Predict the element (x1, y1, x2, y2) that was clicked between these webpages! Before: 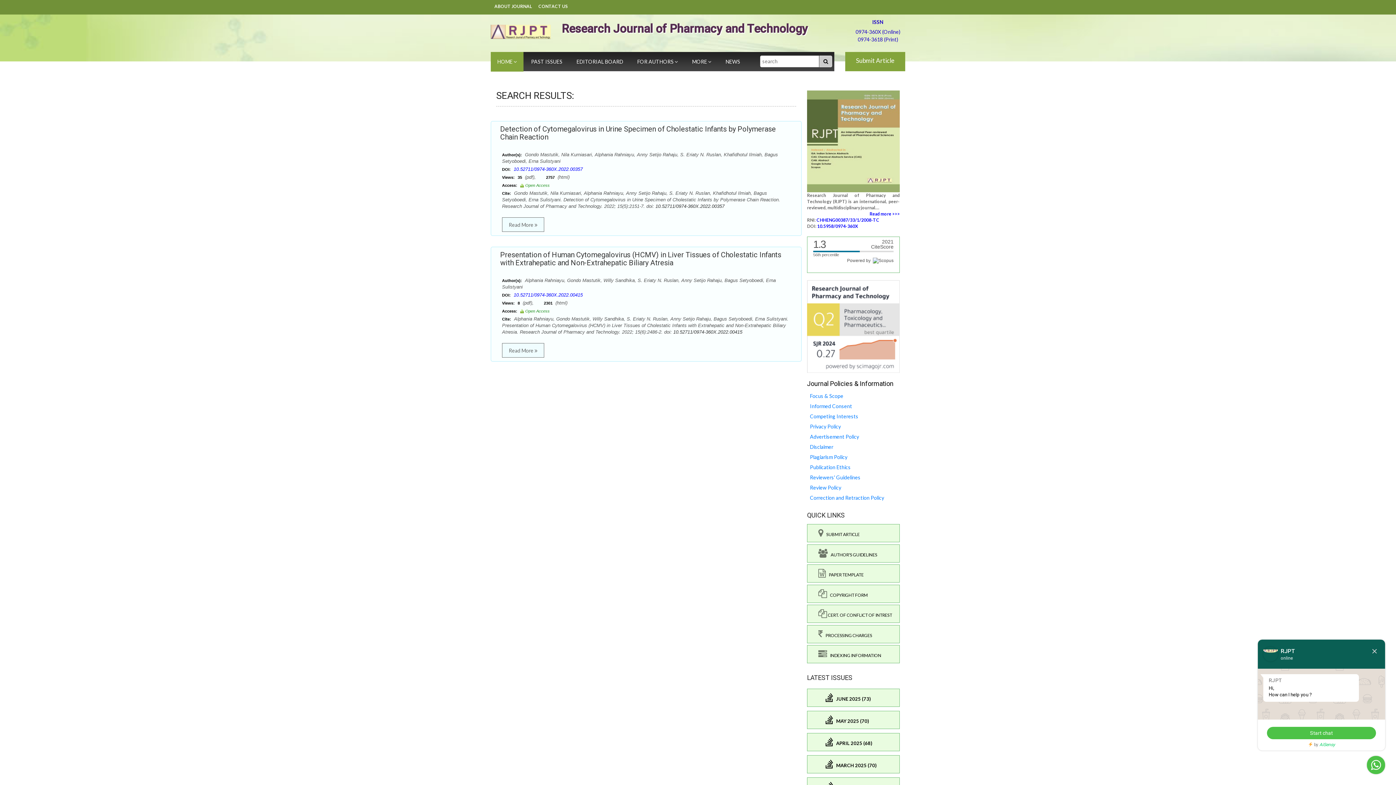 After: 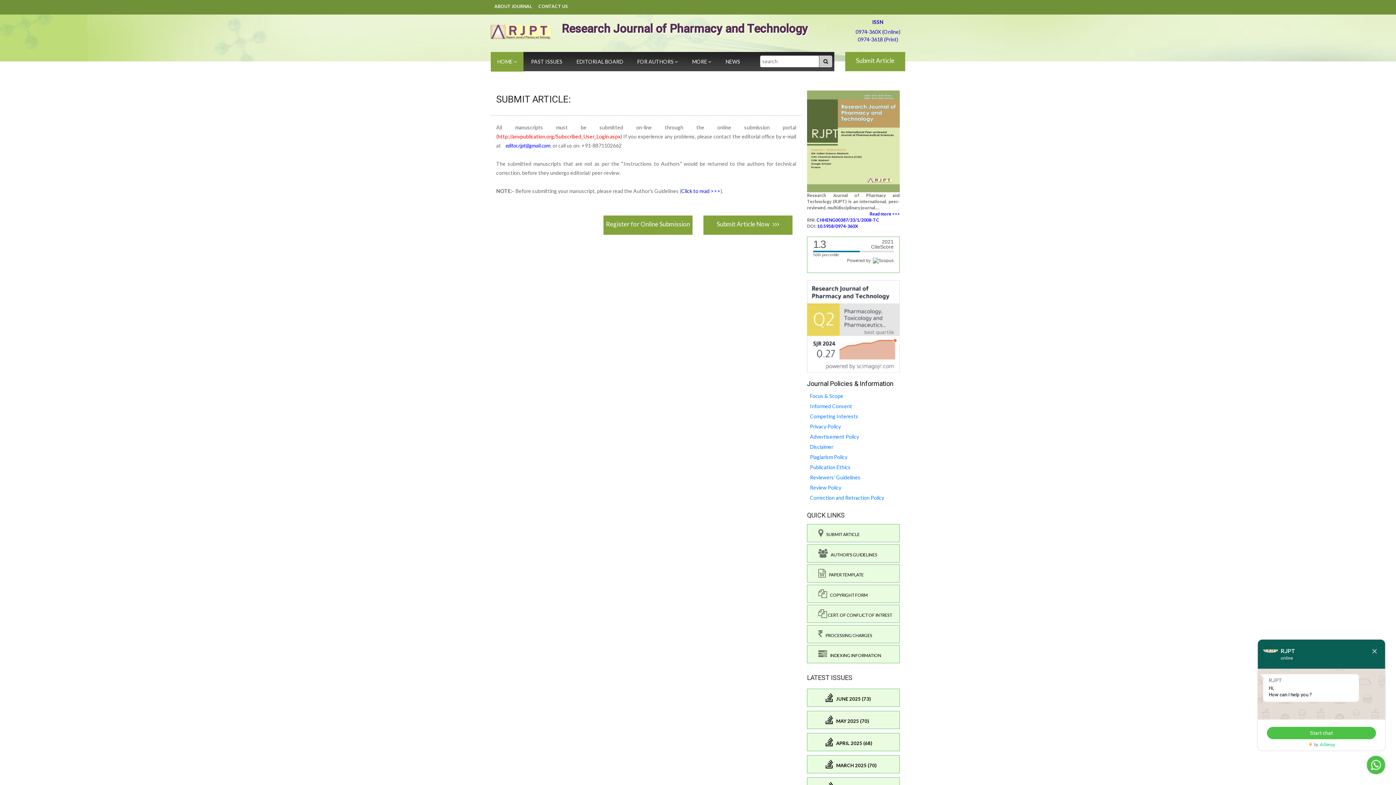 Action: bbox: (818, 529, 896, 537) label:     SUBMIT ARTICLE